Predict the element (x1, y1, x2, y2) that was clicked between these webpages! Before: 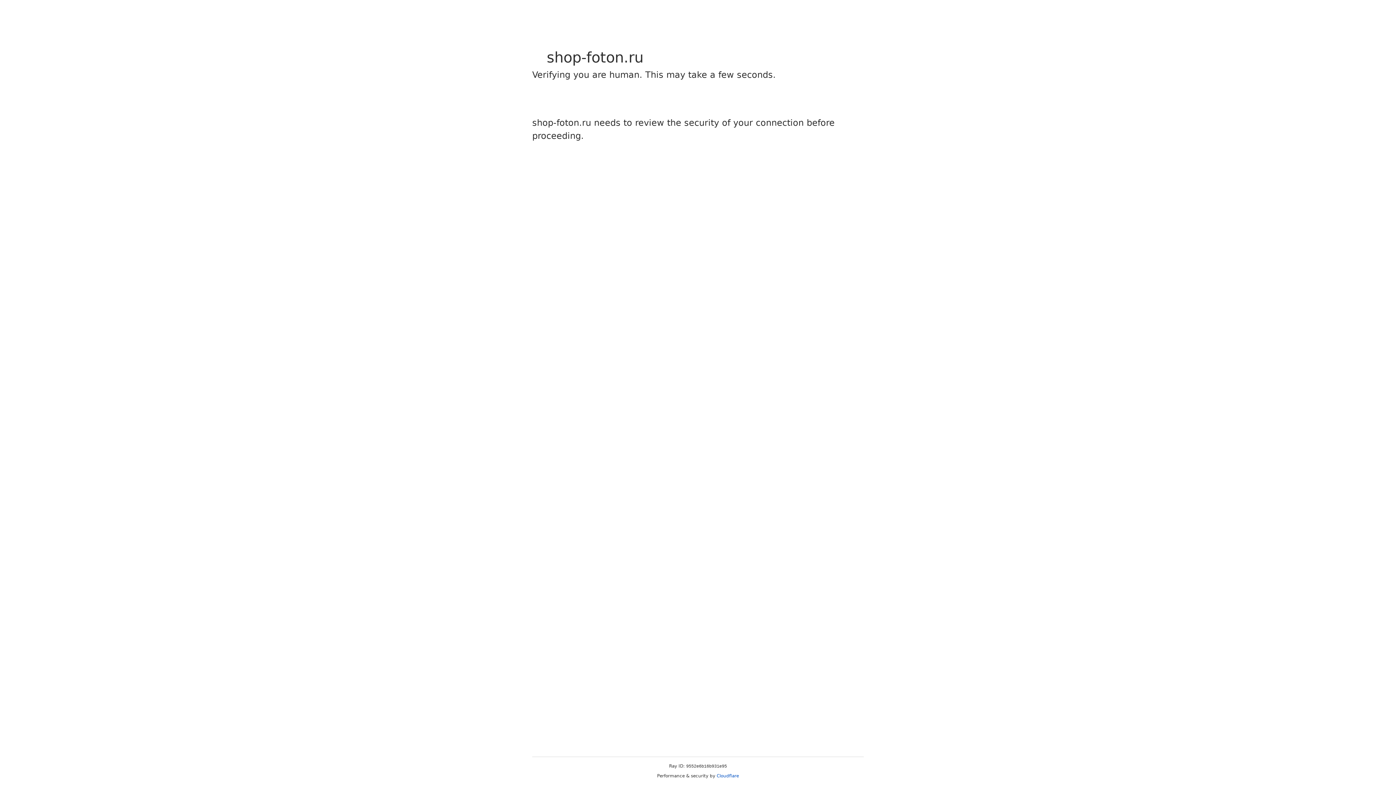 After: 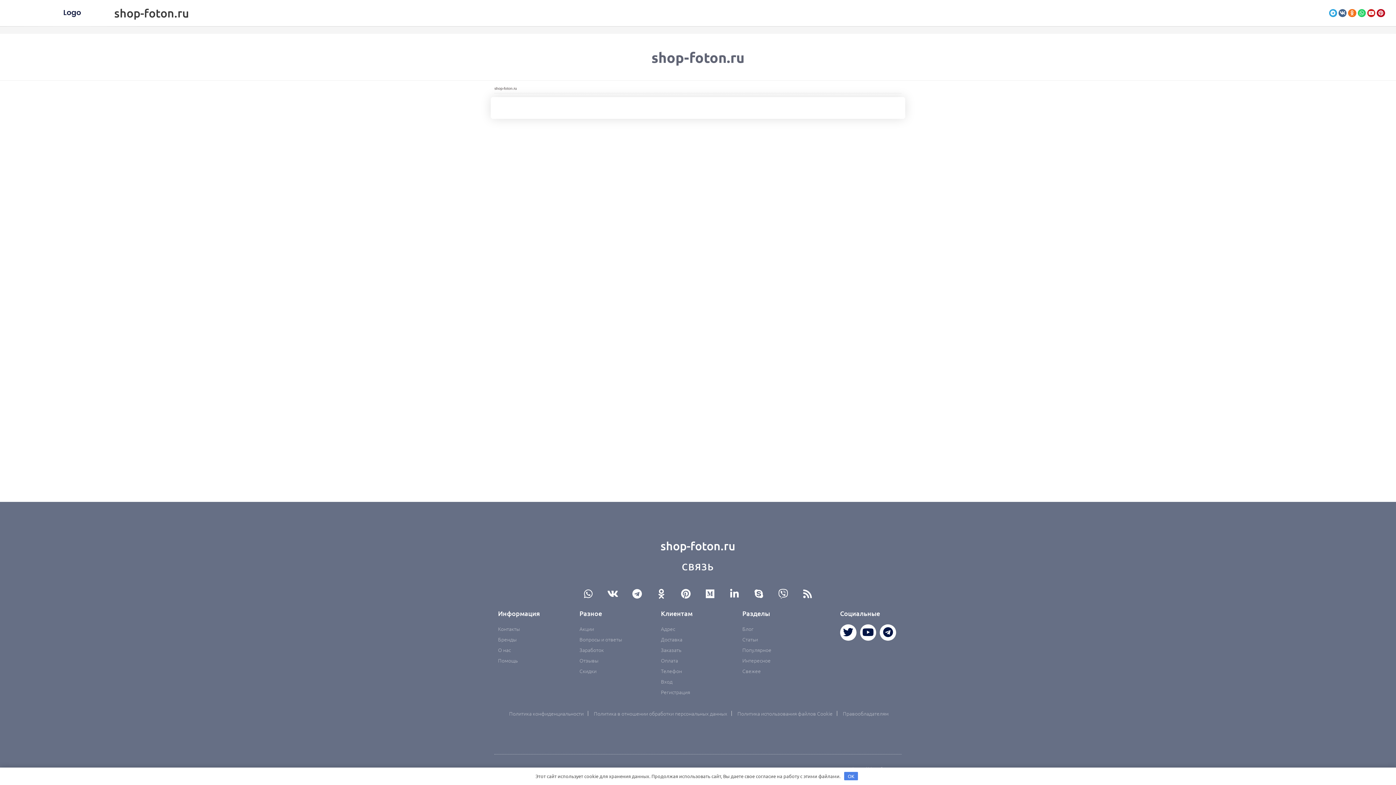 Action: bbox: (716, 773, 739, 778) label: Cloudflare